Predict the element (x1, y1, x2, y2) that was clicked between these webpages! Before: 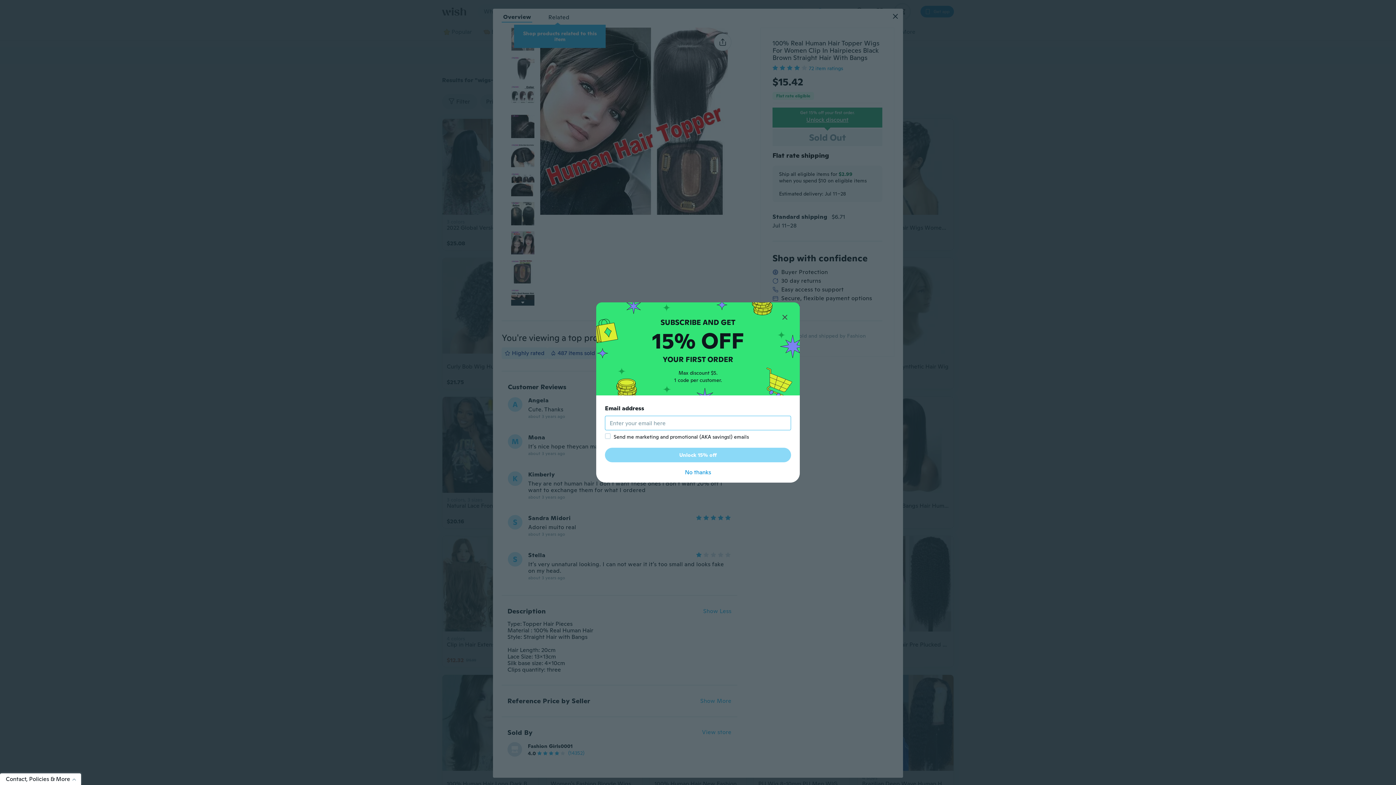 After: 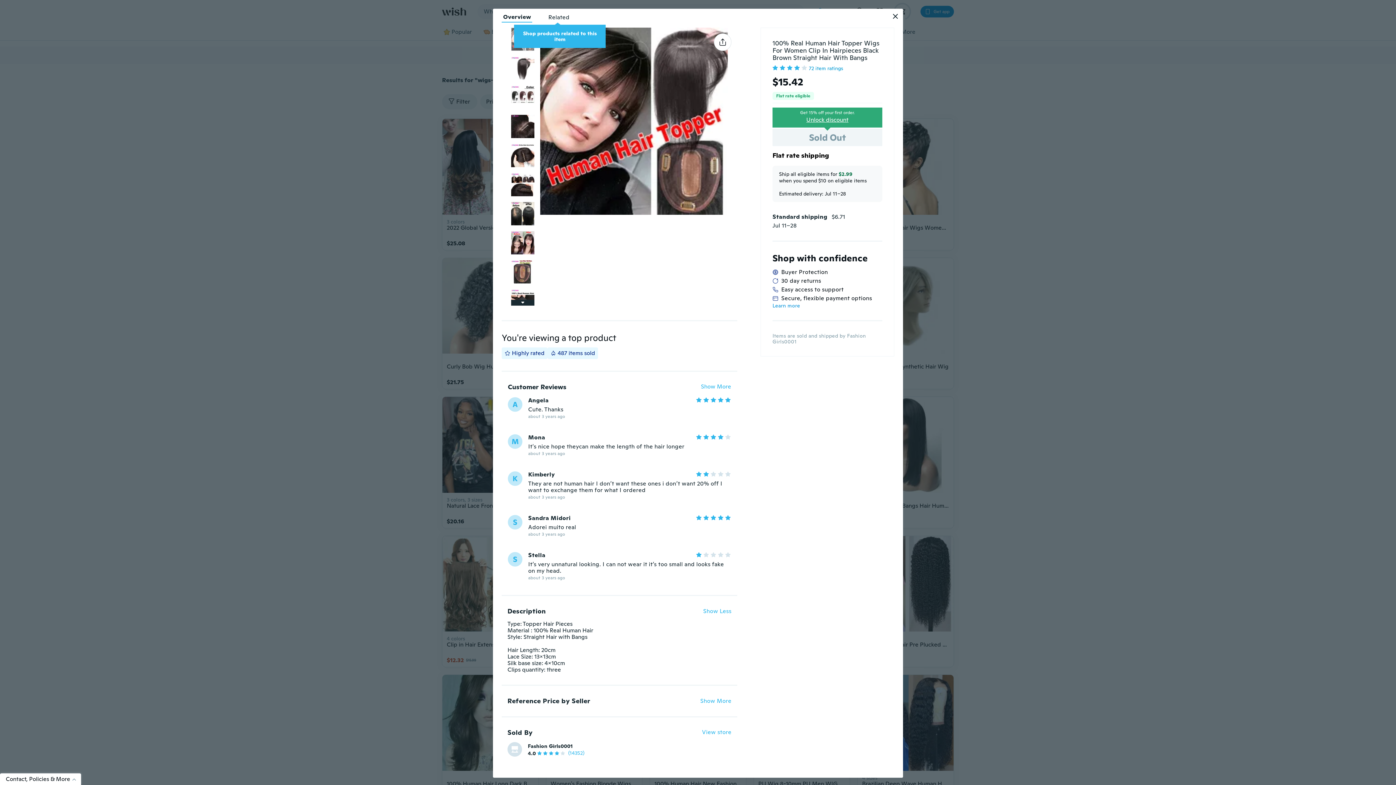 Action: bbox: (605, 468, 791, 477) label: No thanks